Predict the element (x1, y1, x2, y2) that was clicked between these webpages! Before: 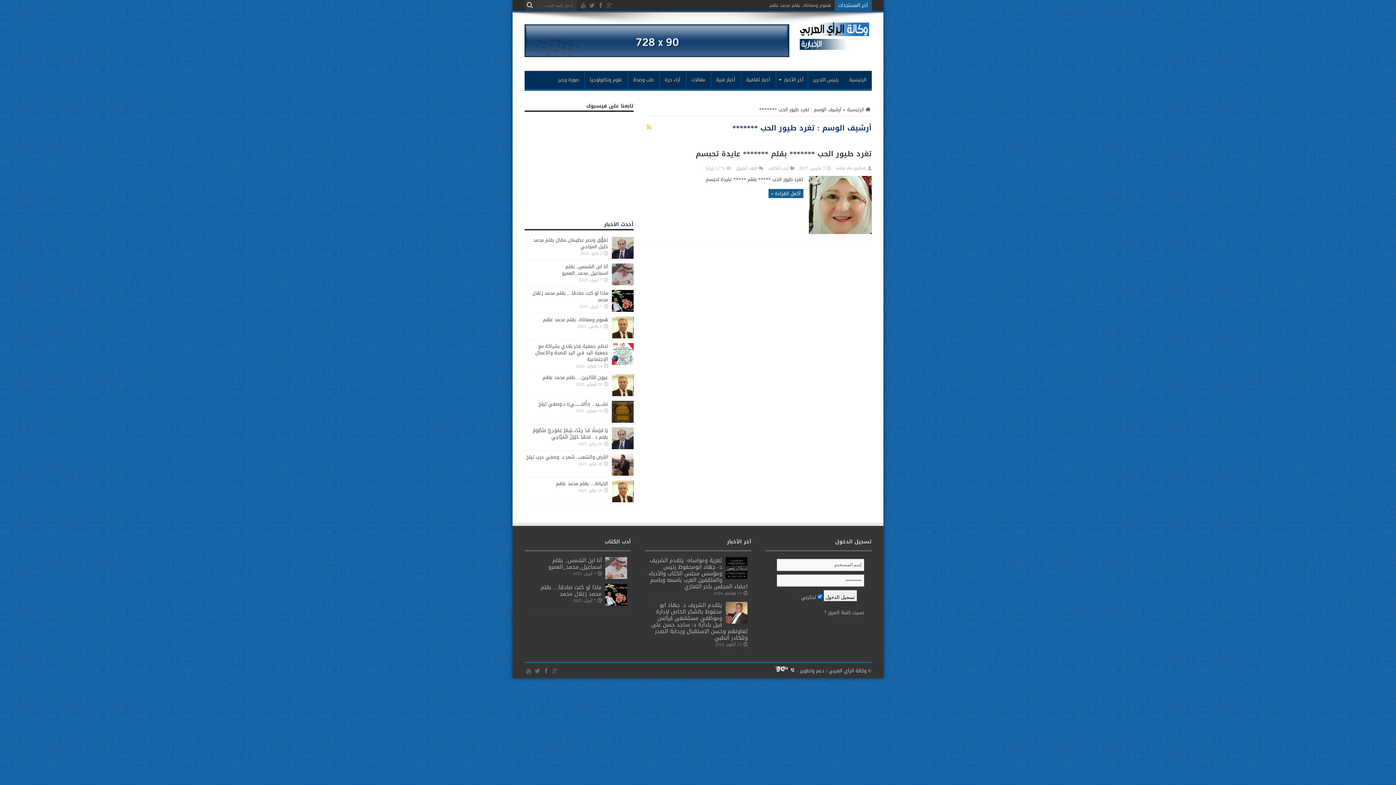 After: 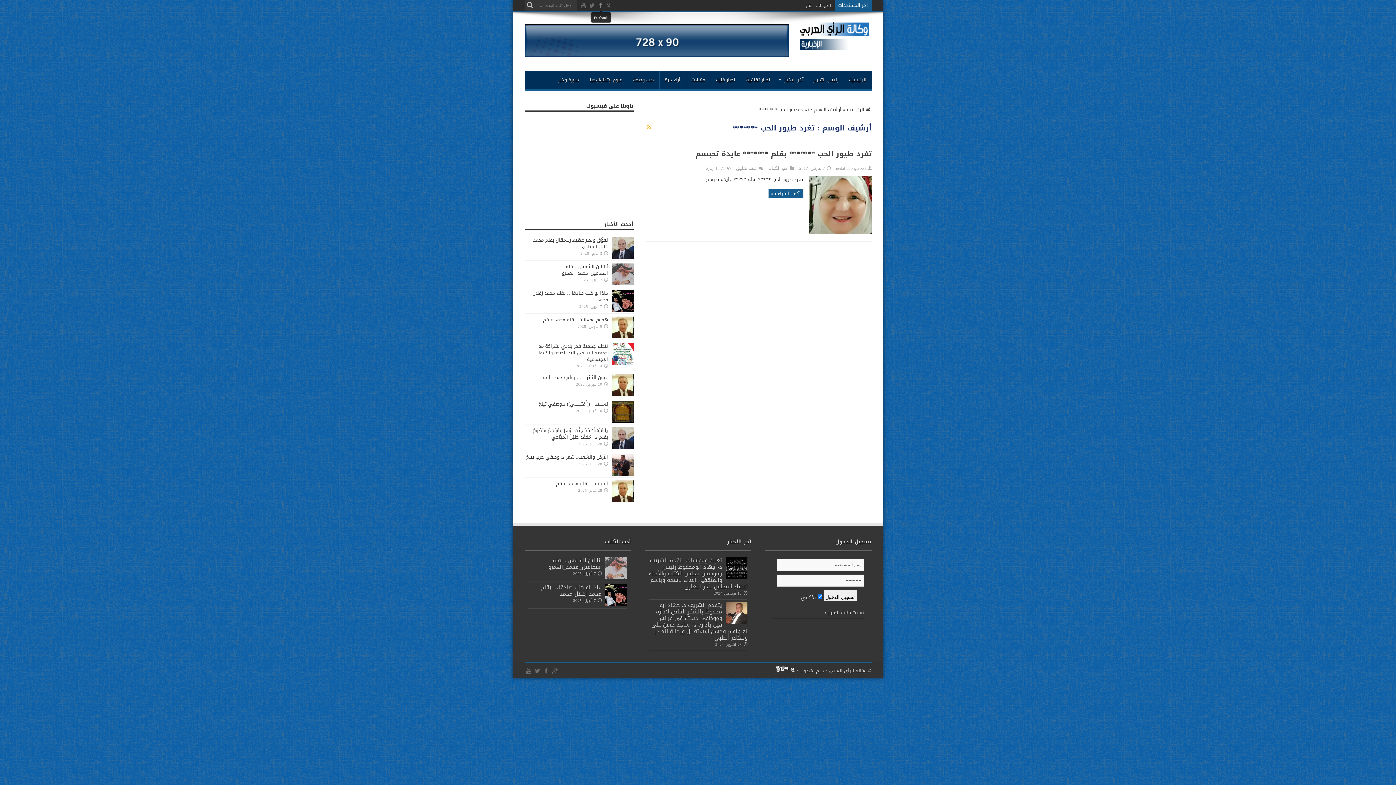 Action: bbox: (597, 1, 604, 10)